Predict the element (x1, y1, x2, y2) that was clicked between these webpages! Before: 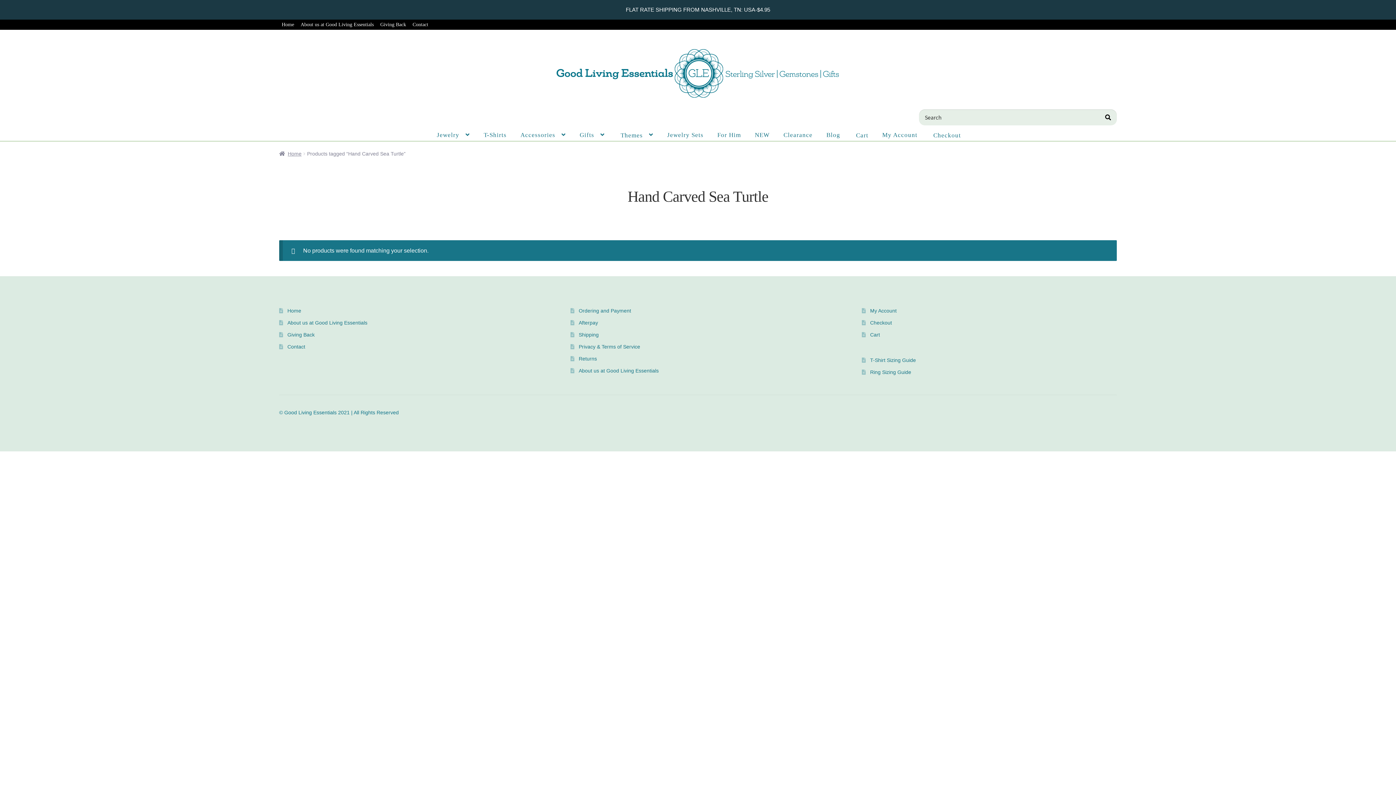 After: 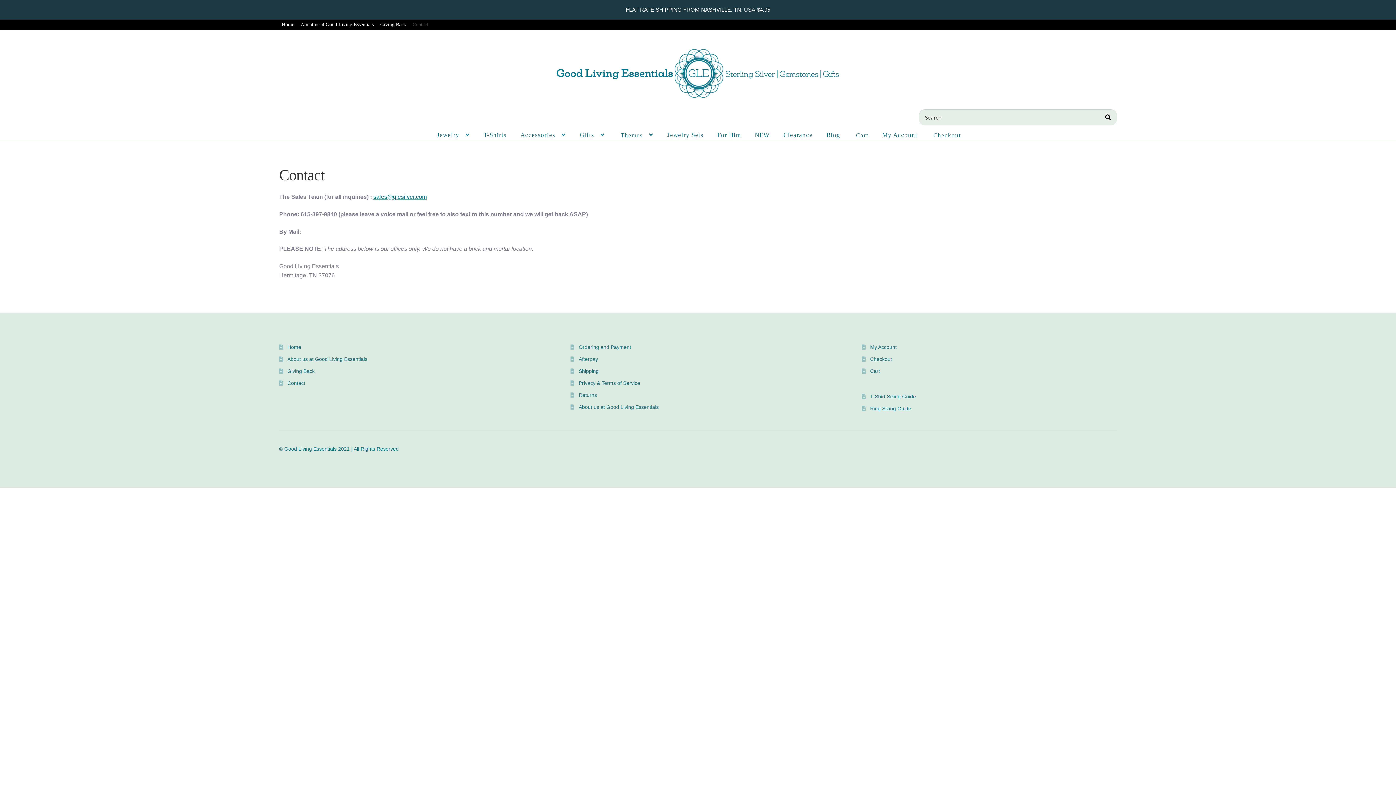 Action: bbox: (410, 19, 430, 29) label: Contact